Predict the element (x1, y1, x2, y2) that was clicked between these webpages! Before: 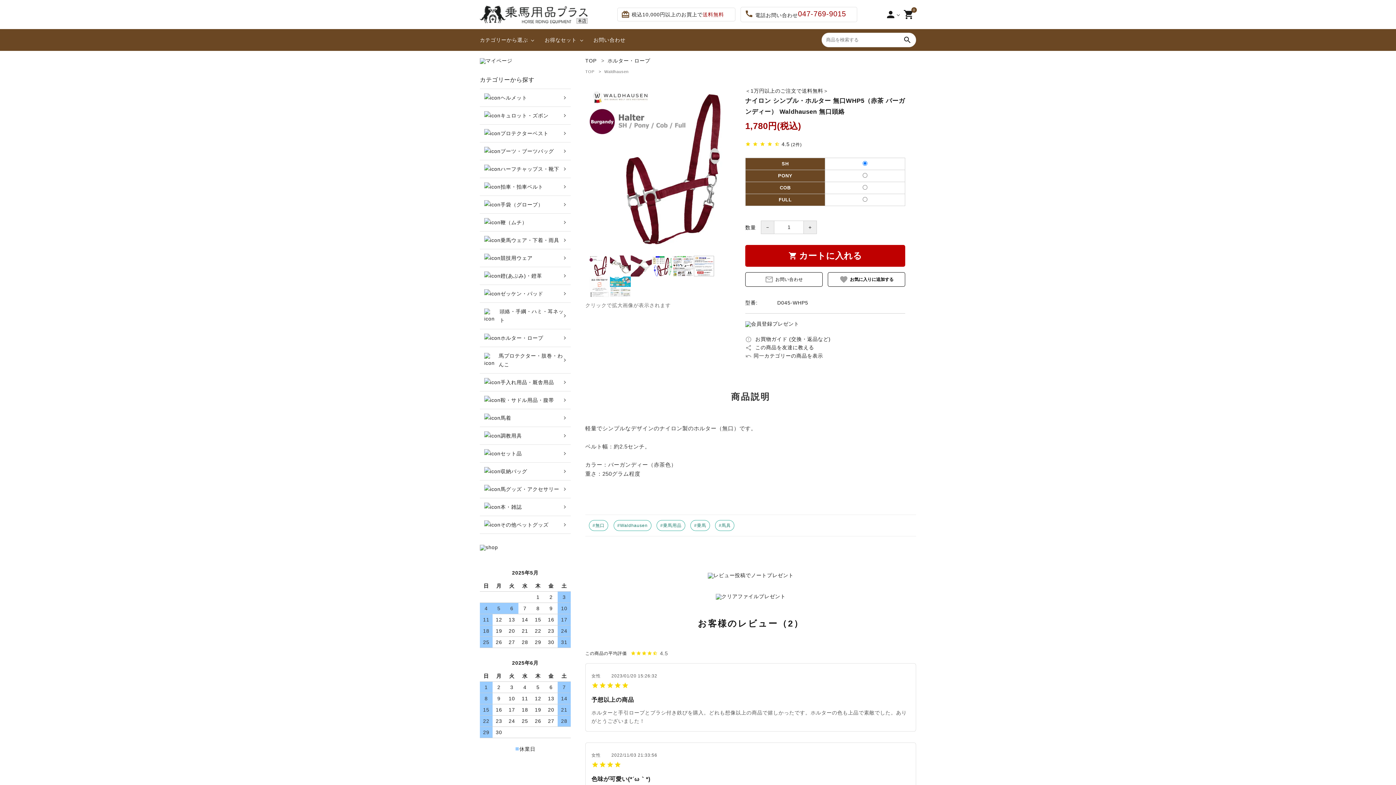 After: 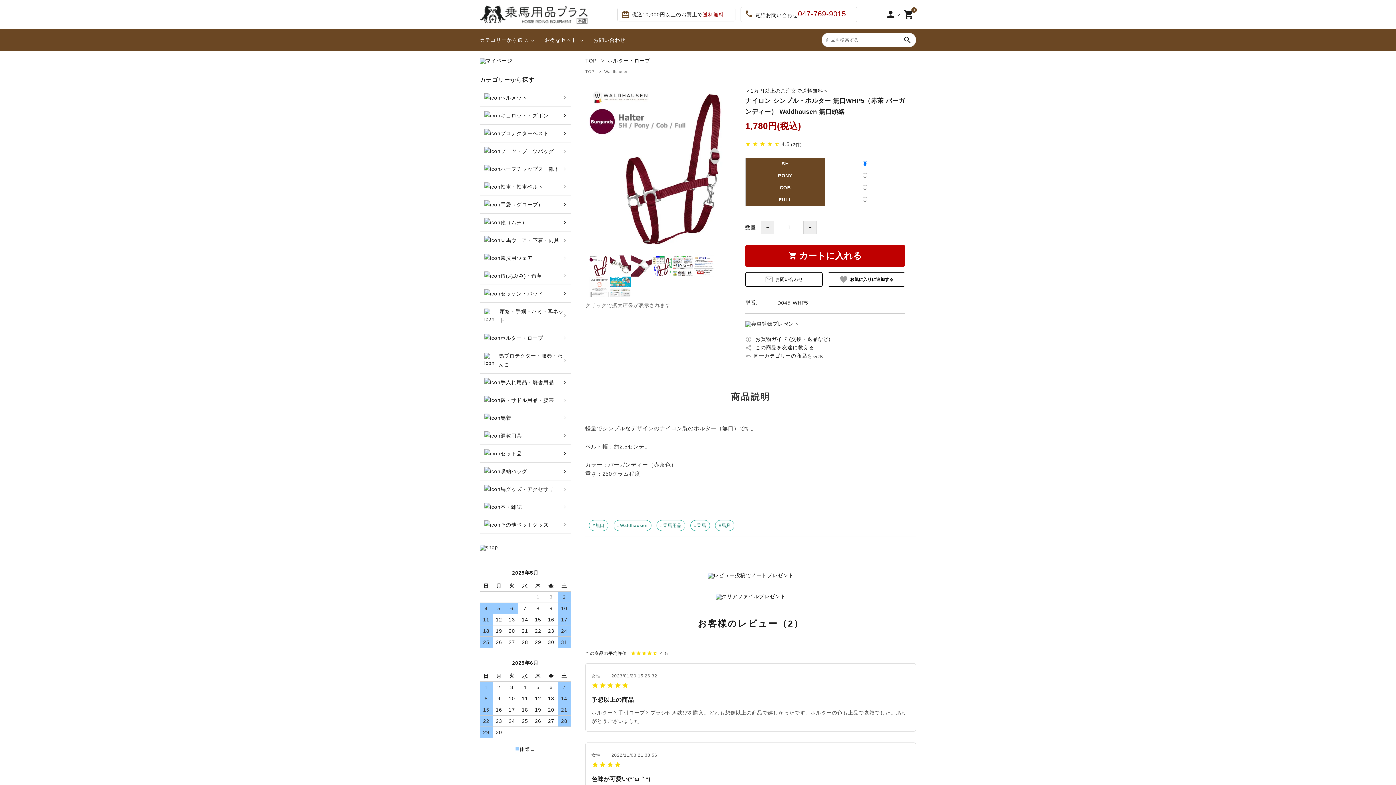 Action: bbox: (745, 344, 814, 350) label: share この商品を友達に教える